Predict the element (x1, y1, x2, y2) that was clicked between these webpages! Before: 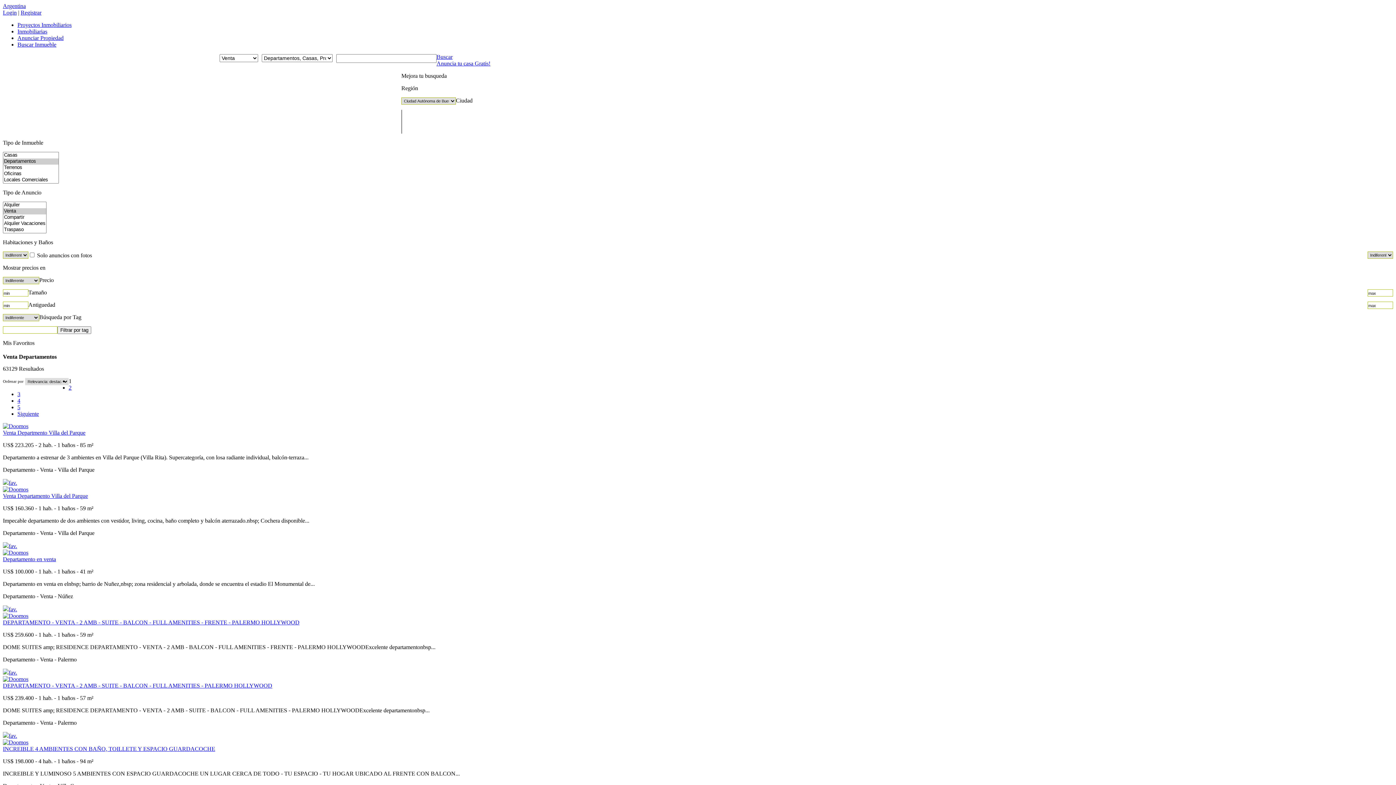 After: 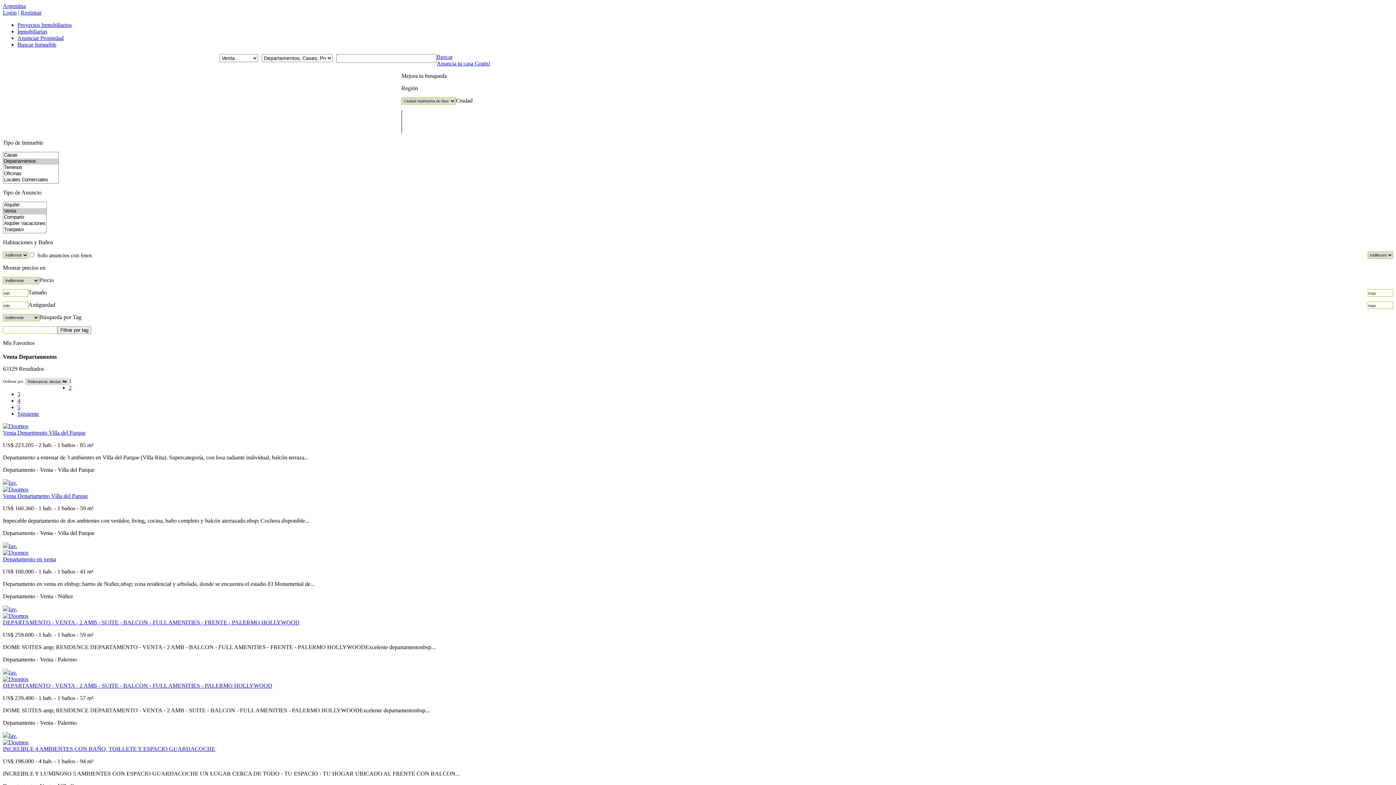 Action: label: Venta Departmento Villa del Parque bbox: (2, 429, 85, 435)